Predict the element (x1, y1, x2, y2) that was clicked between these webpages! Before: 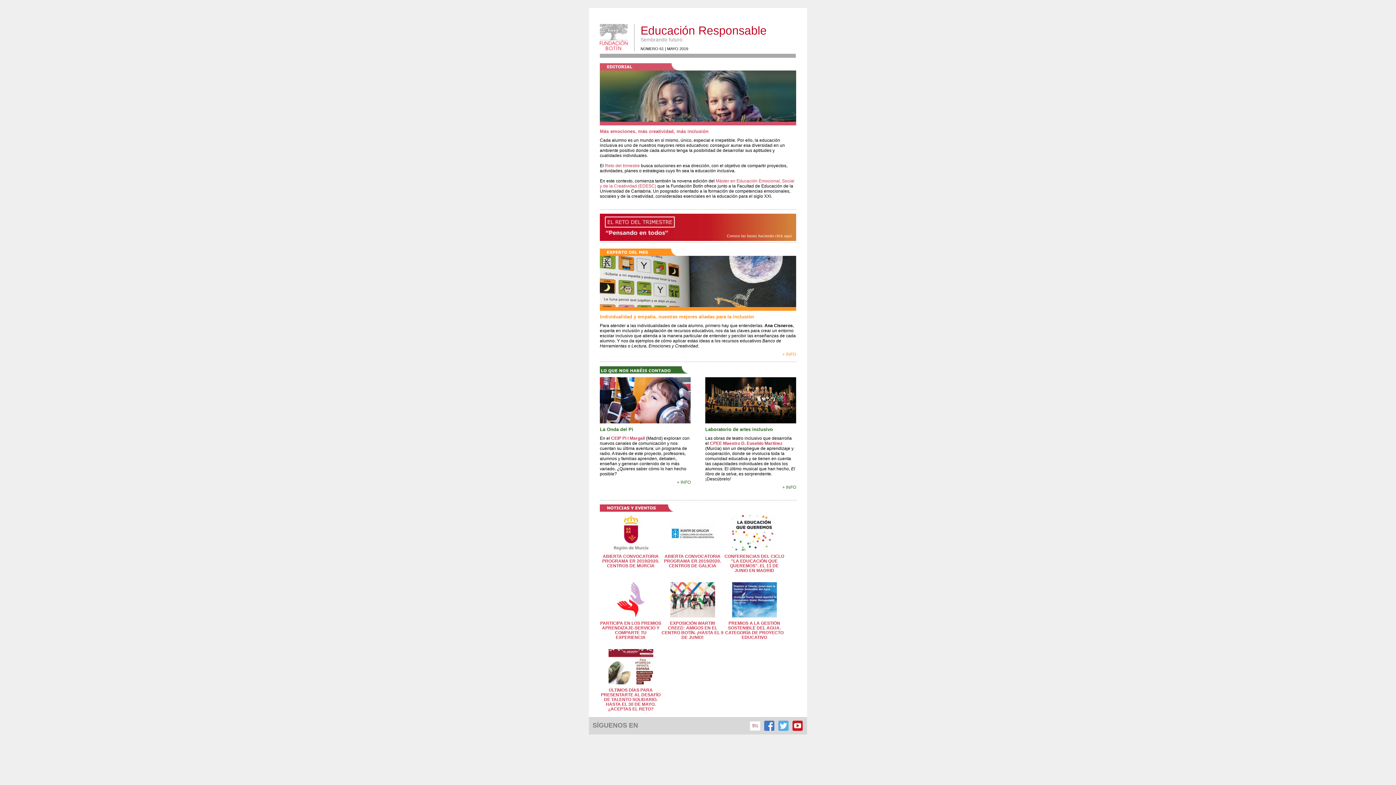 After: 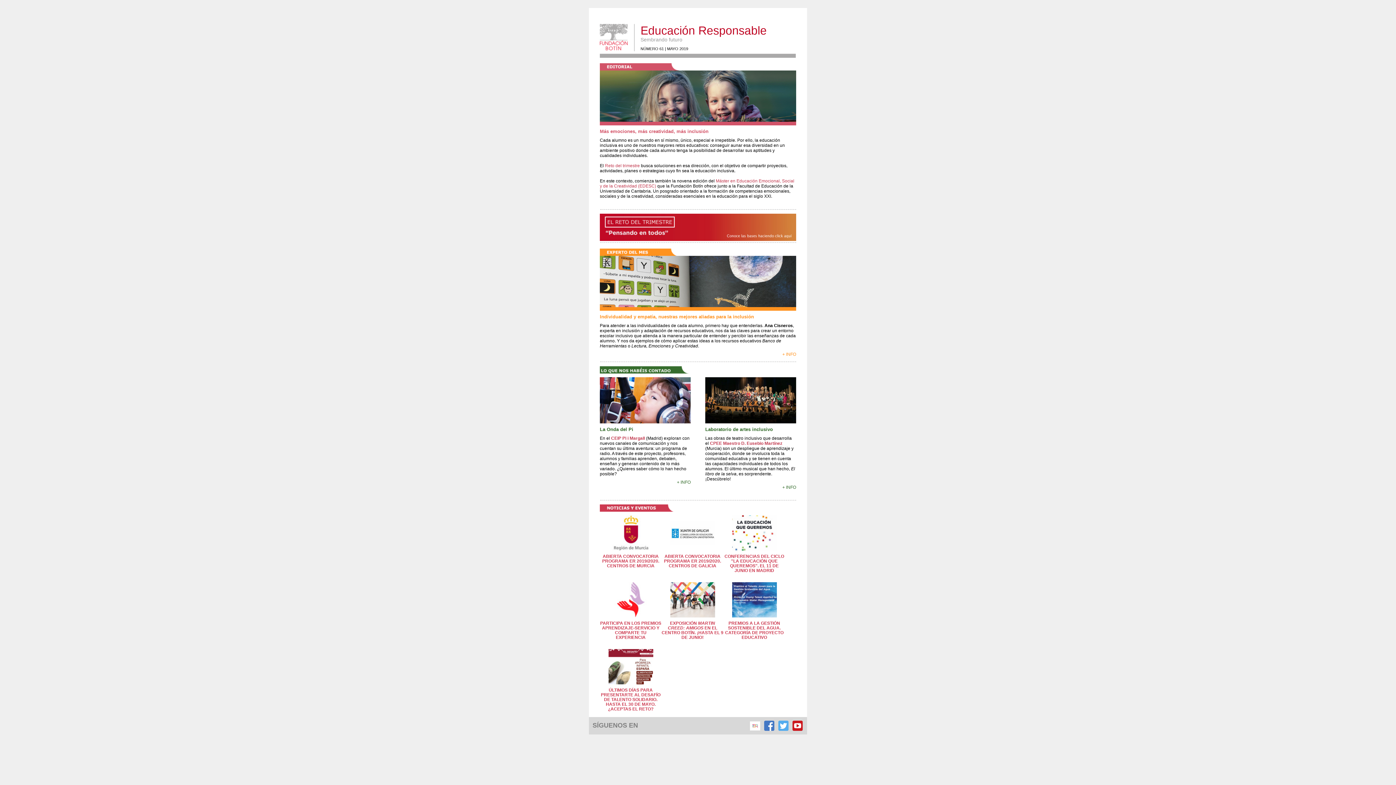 Action: label: ABIERTA CONVOCATORIA PROGRAMA ER 2019/2020. CENTROS DE GALICIA bbox: (664, 554, 721, 568)